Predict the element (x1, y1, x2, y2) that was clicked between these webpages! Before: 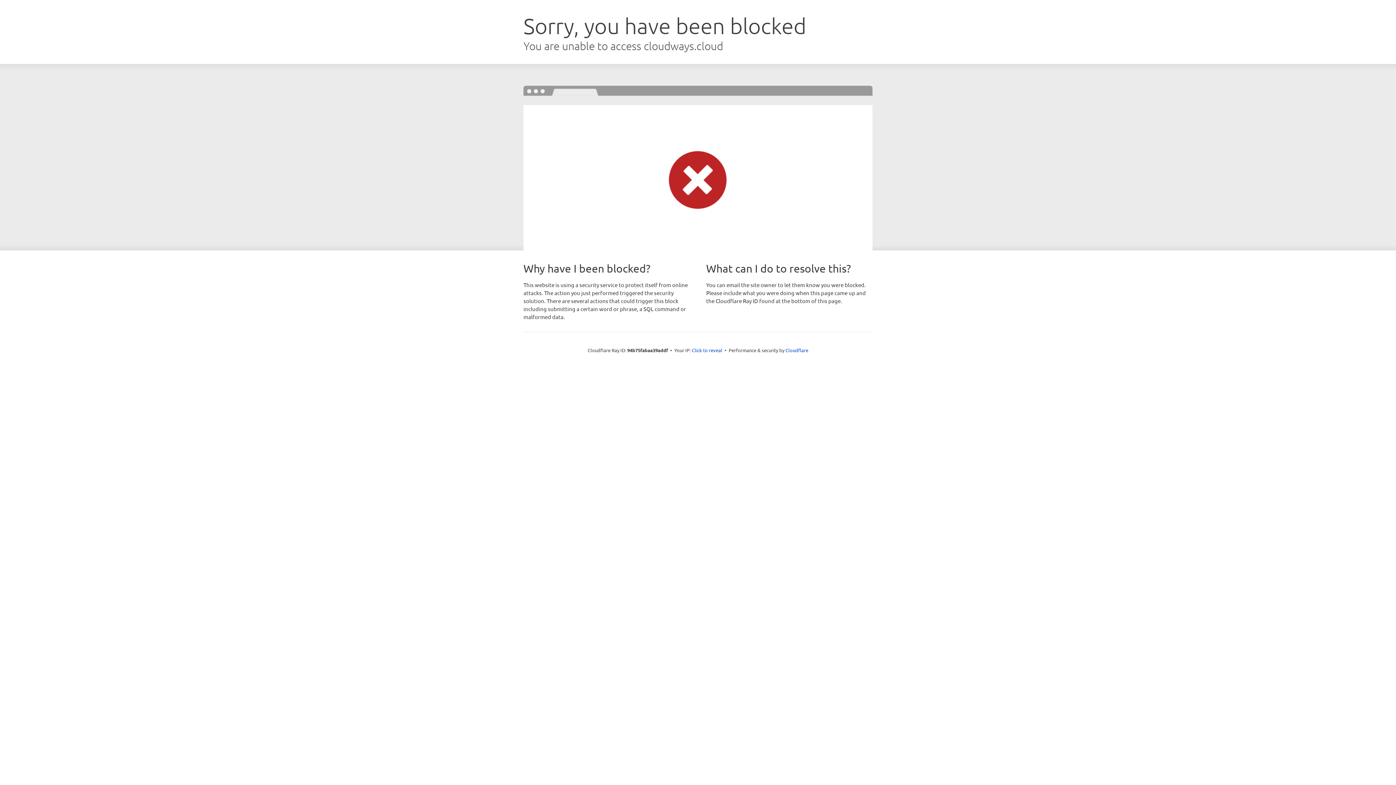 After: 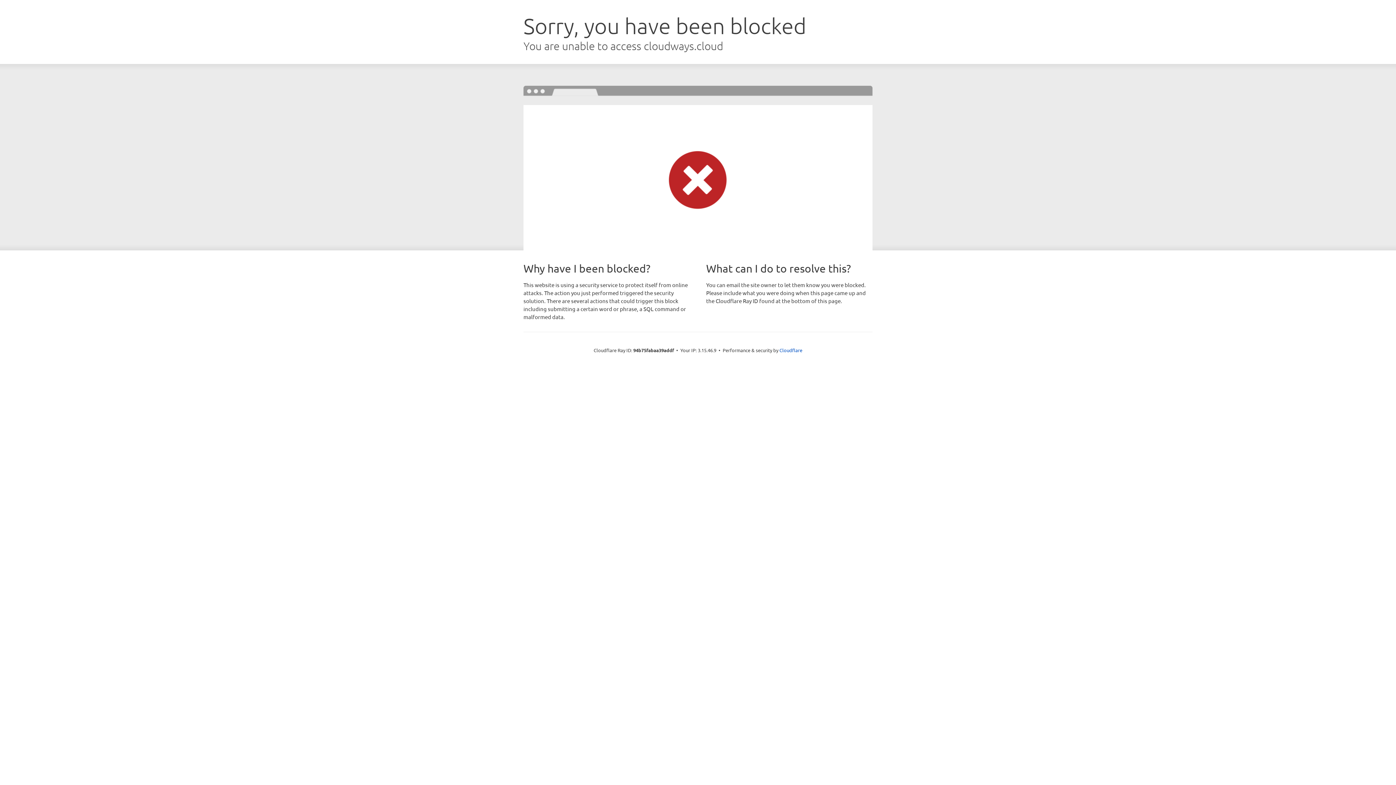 Action: bbox: (692, 346, 722, 353) label: Click to reveal